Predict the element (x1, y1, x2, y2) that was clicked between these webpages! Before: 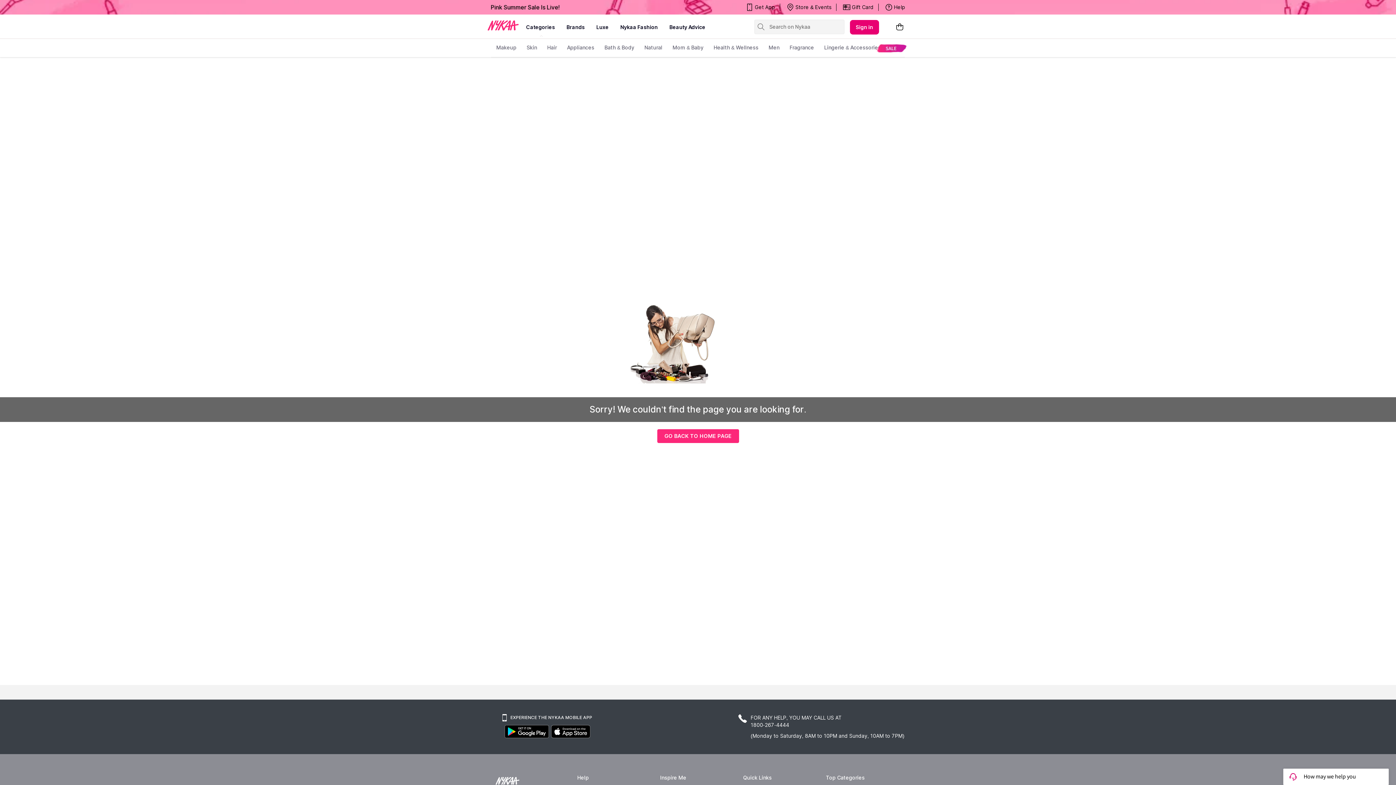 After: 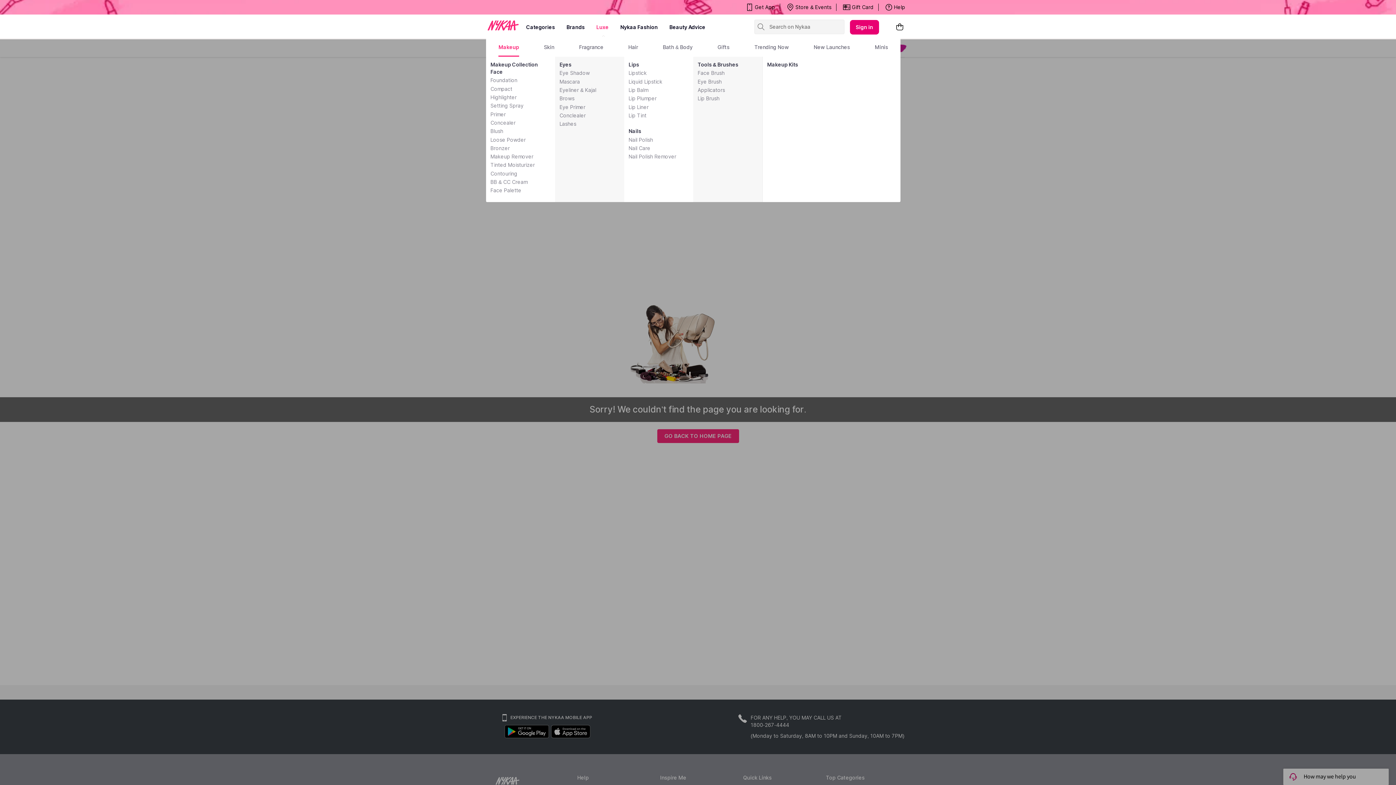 Action: bbox: (596, 16, 608, 38) label: Luxe